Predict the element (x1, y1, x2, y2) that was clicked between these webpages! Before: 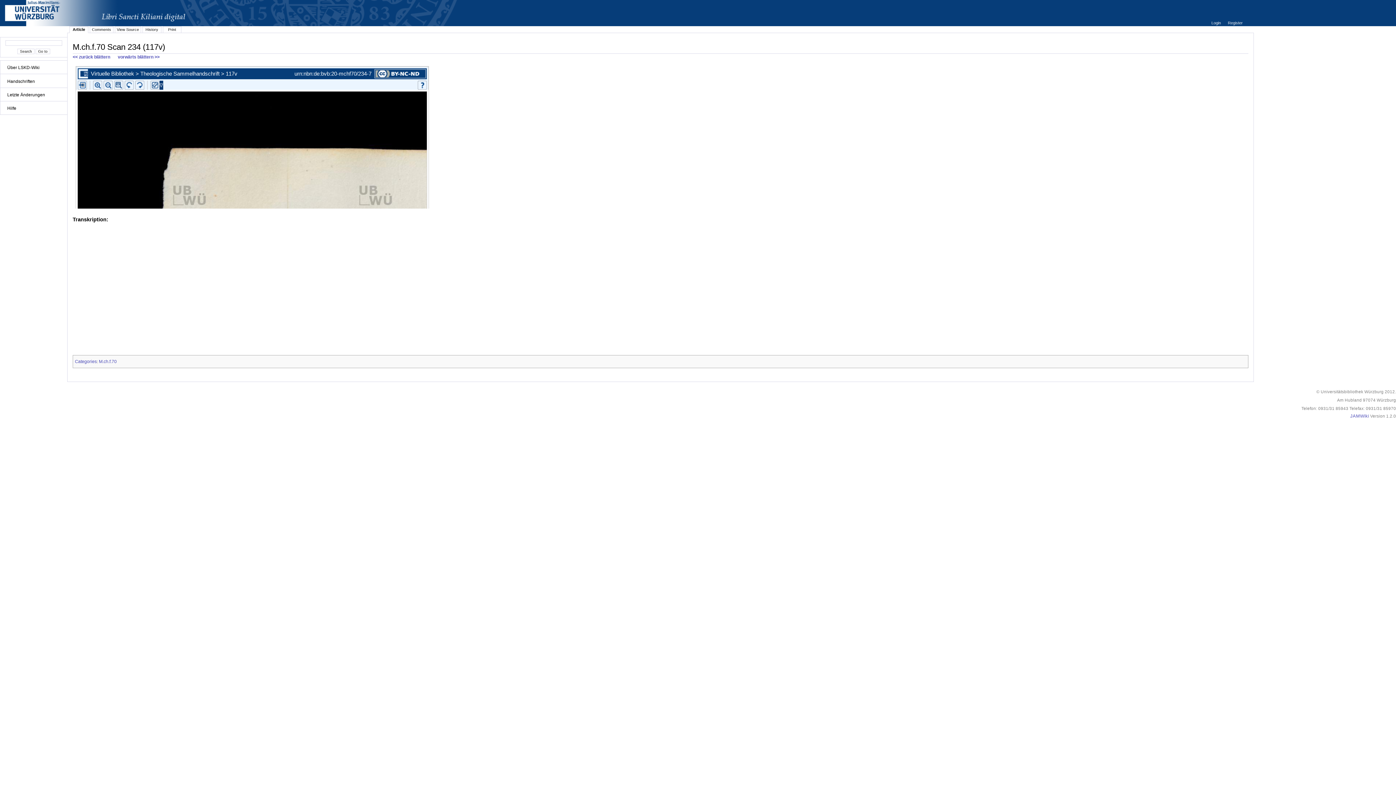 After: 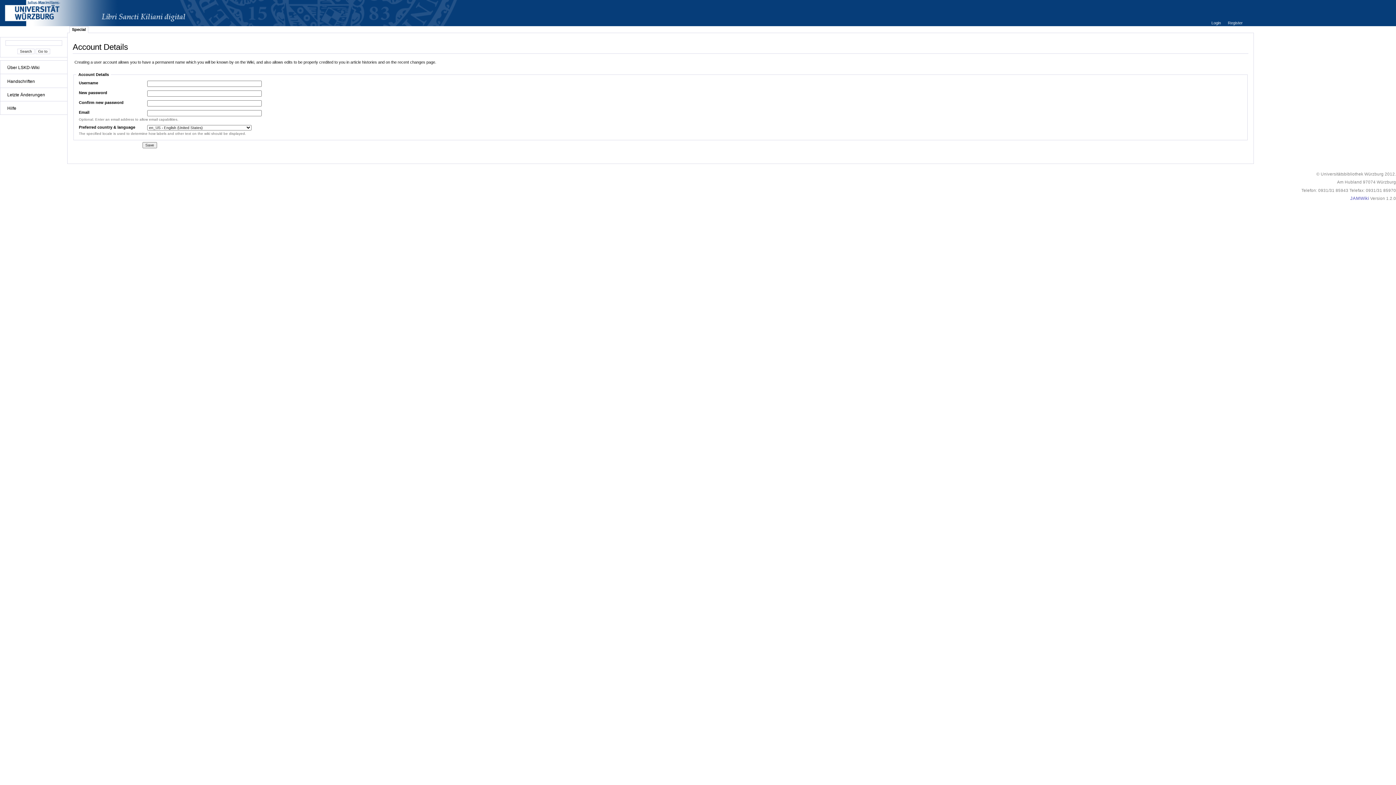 Action: bbox: (1228, 20, 1243, 25) label: Register